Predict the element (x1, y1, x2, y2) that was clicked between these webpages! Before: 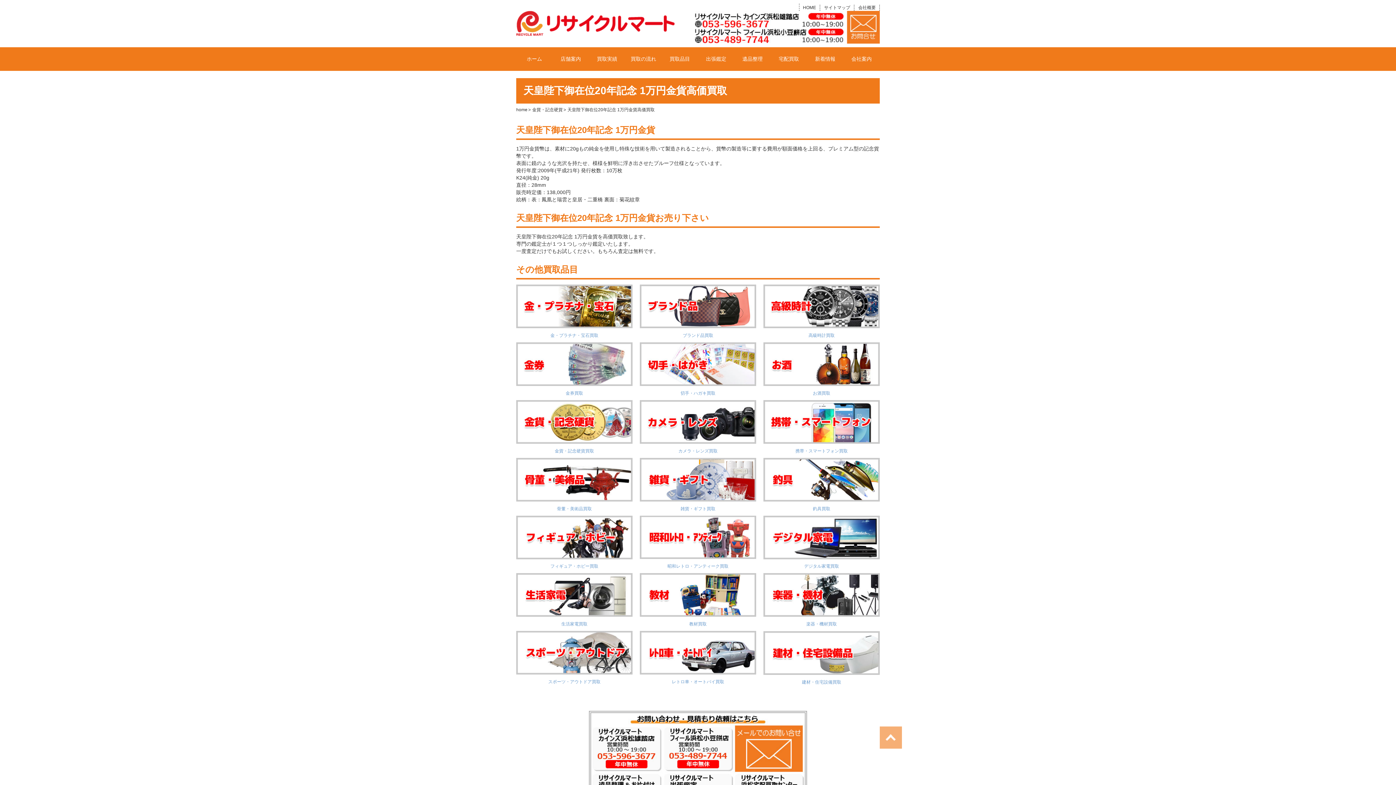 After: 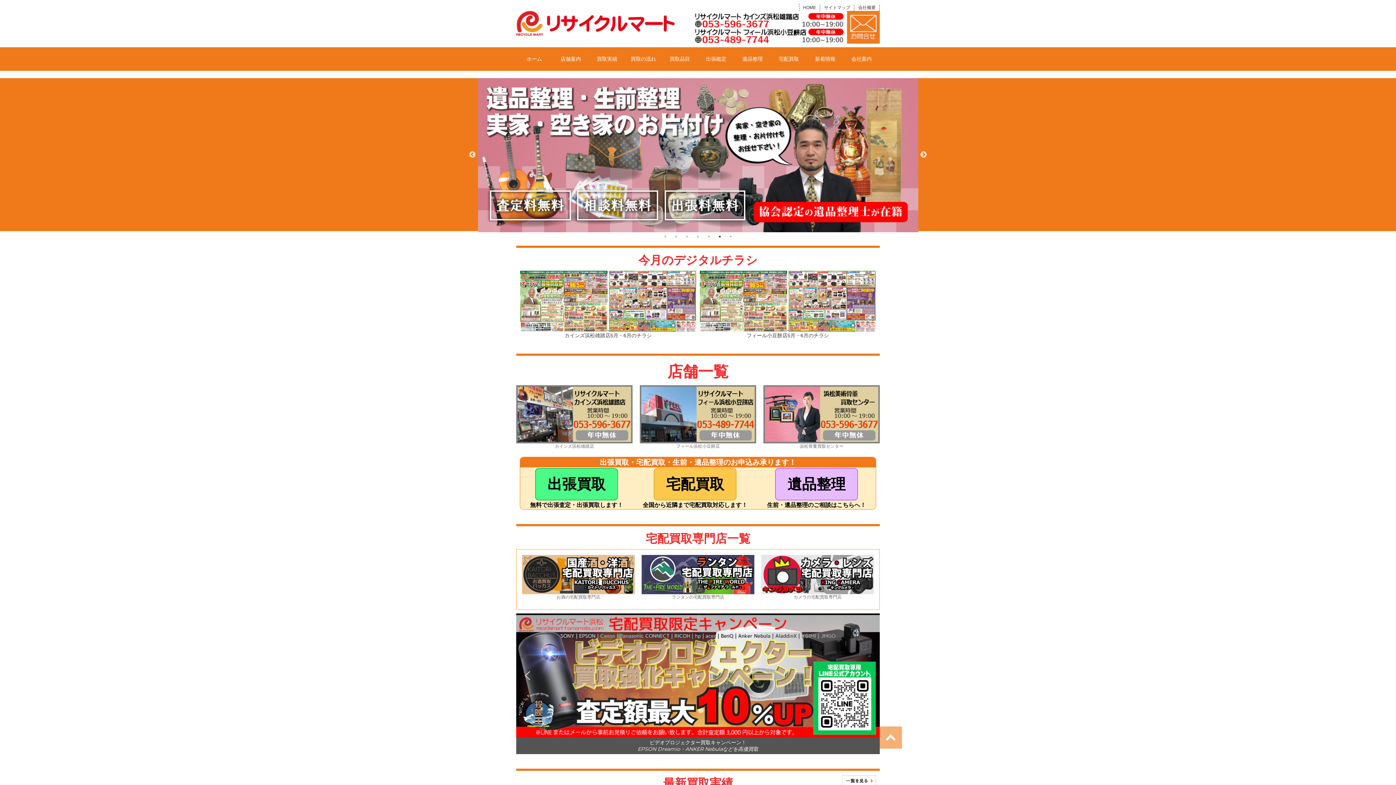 Action: bbox: (516, 107, 530, 112) label: home